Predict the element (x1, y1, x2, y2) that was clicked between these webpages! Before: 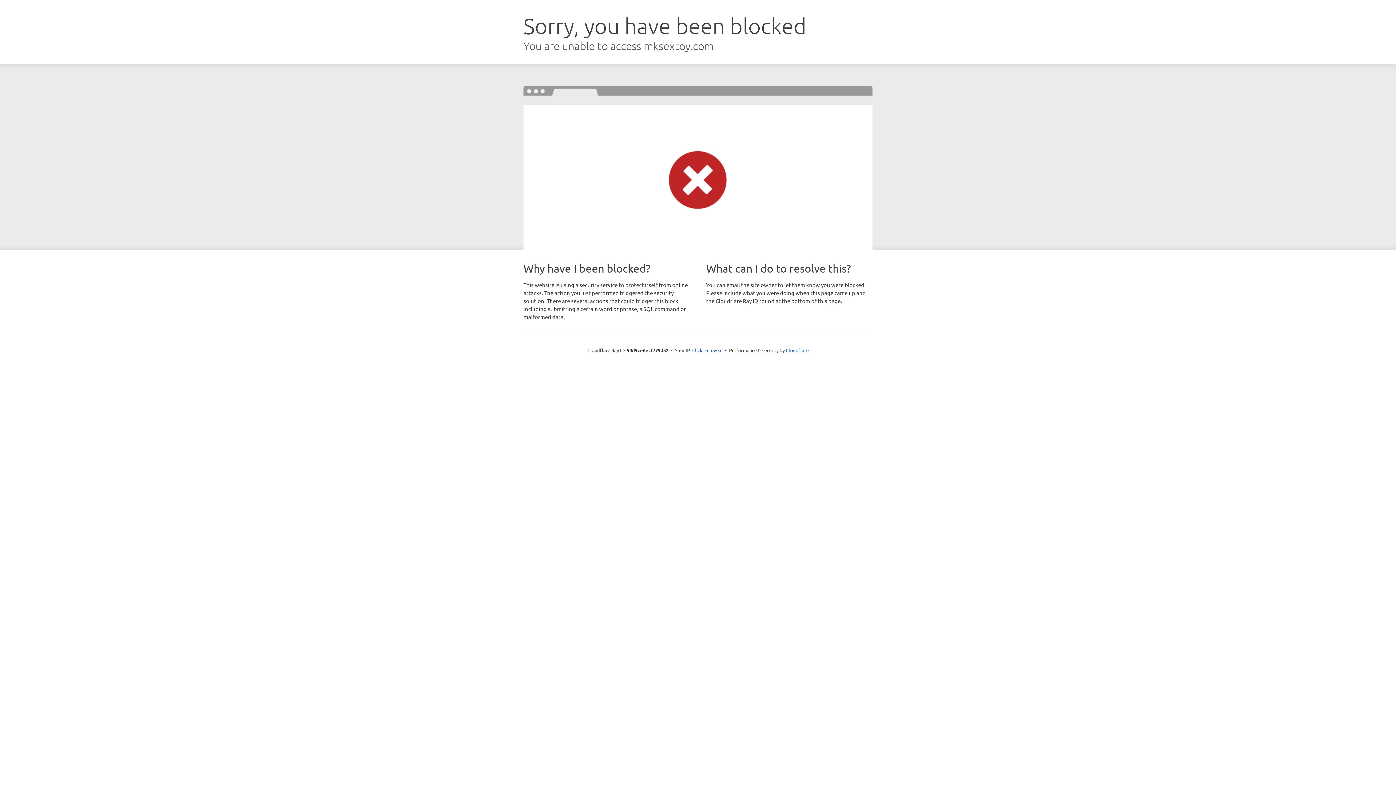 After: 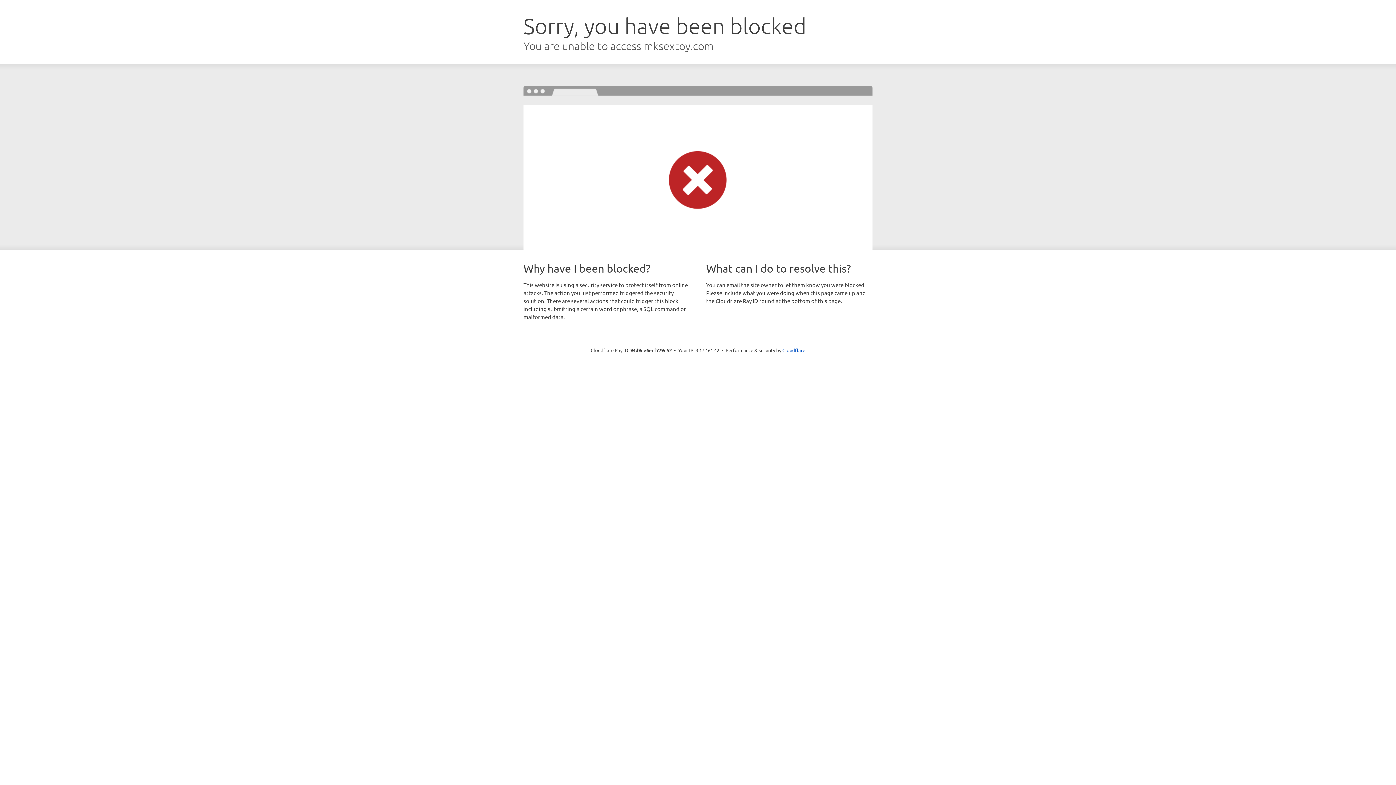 Action: label: Click to reveal bbox: (692, 346, 722, 353)